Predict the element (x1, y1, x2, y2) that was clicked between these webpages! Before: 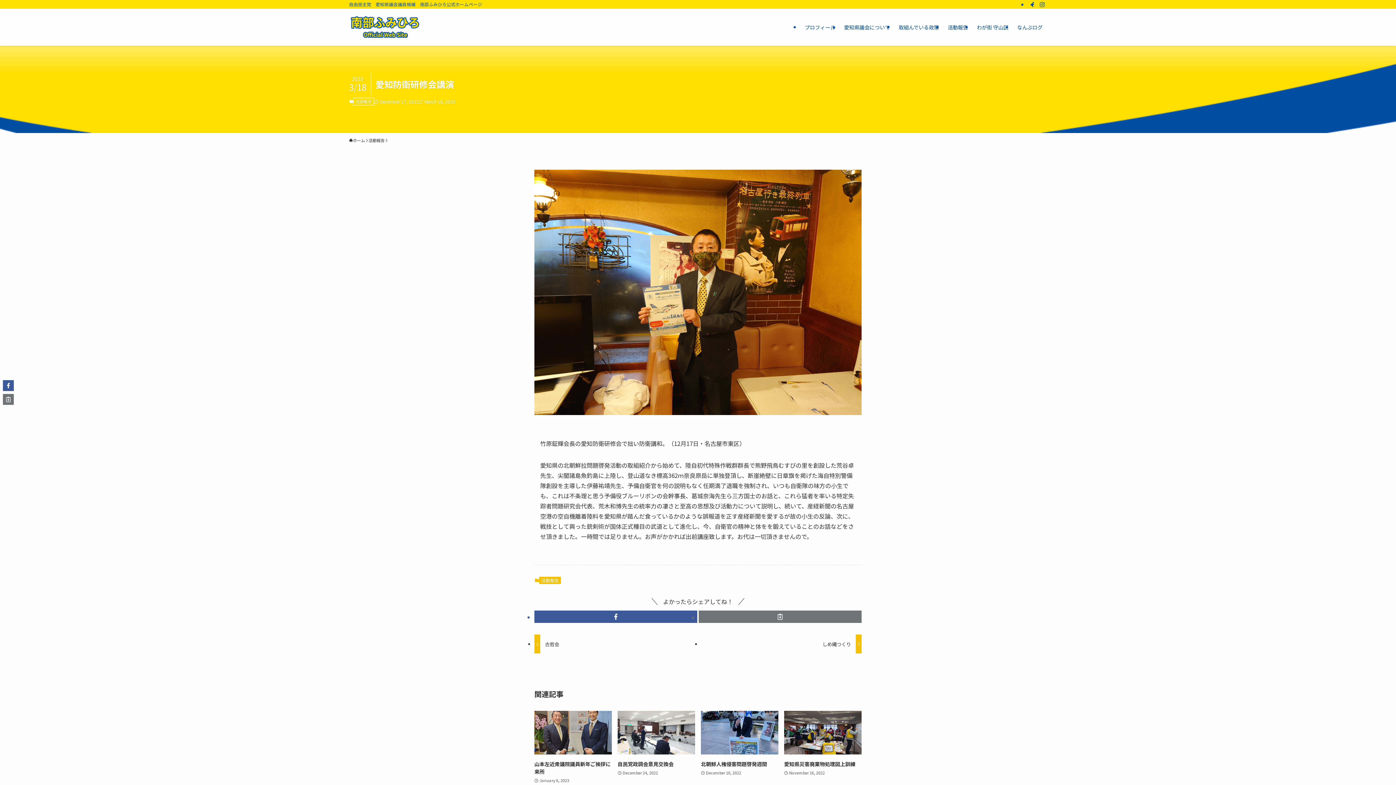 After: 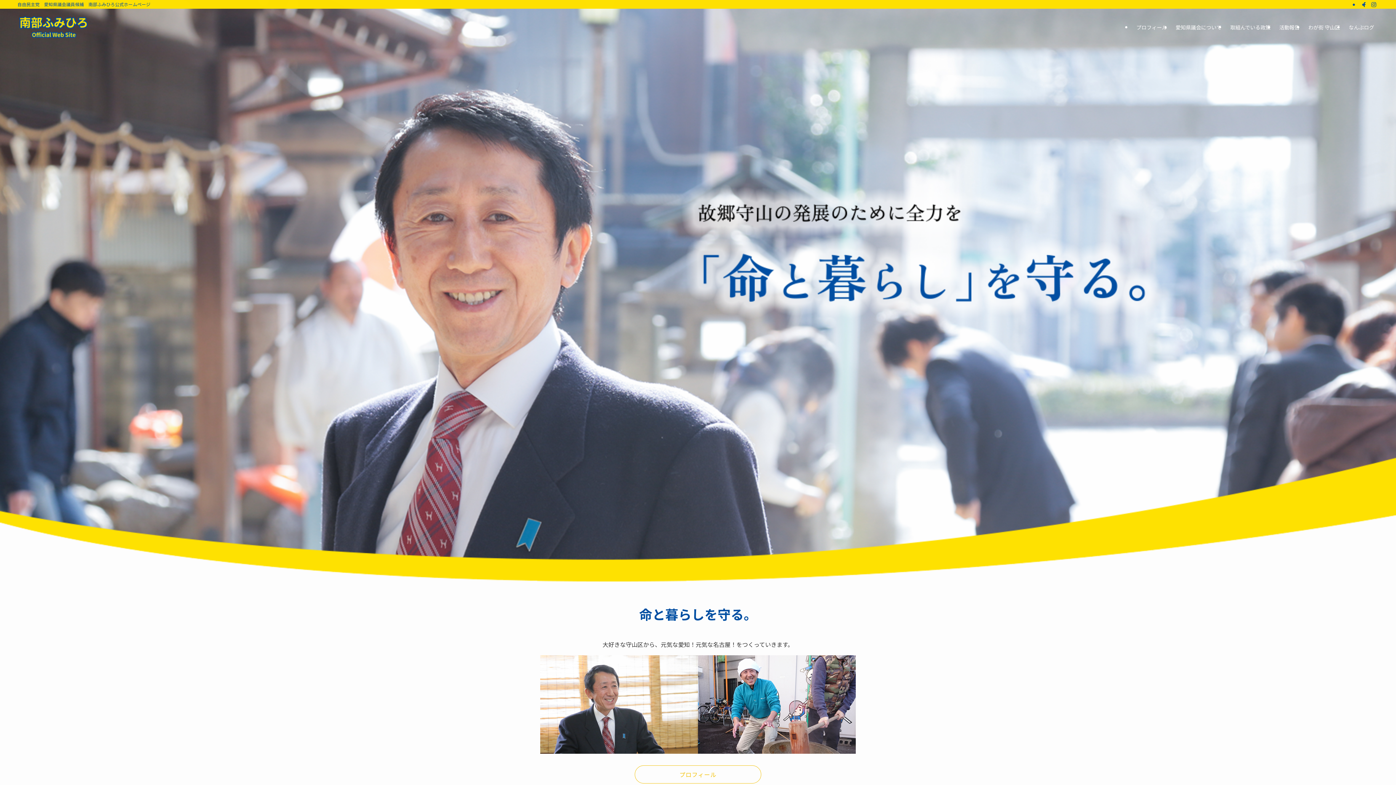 Action: bbox: (349, 14, 420, 40)